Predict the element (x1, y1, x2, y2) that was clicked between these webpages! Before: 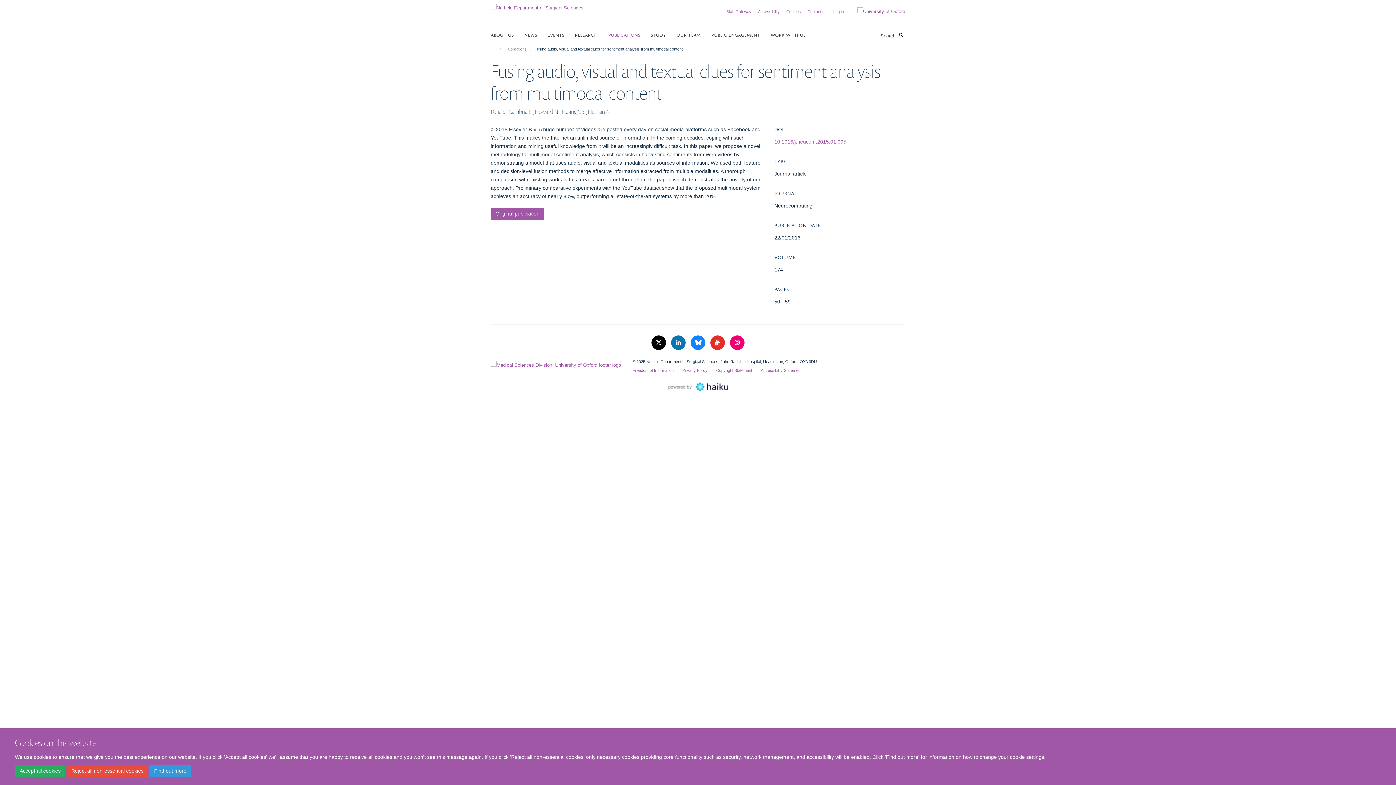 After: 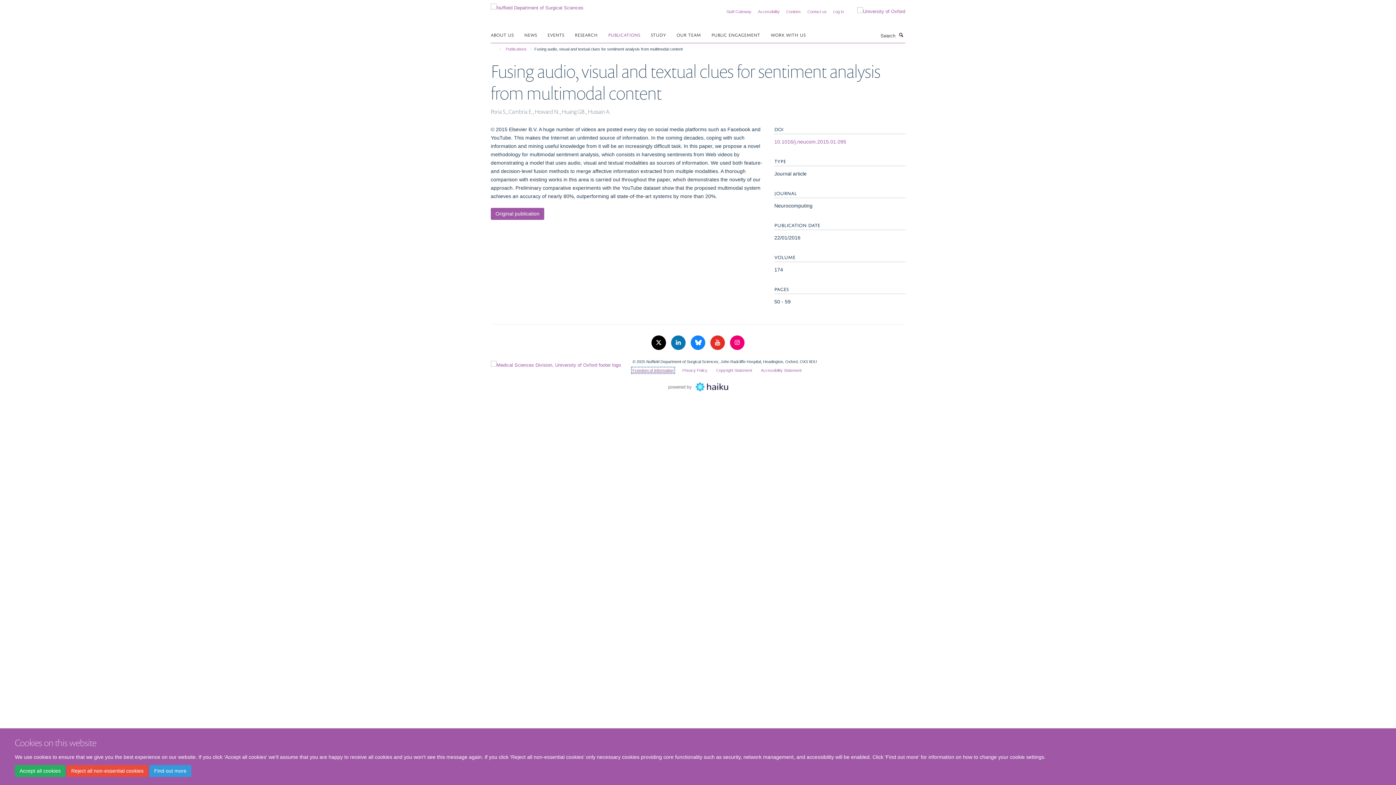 Action: label: Freedom of Information bbox: (632, 368, 673, 372)